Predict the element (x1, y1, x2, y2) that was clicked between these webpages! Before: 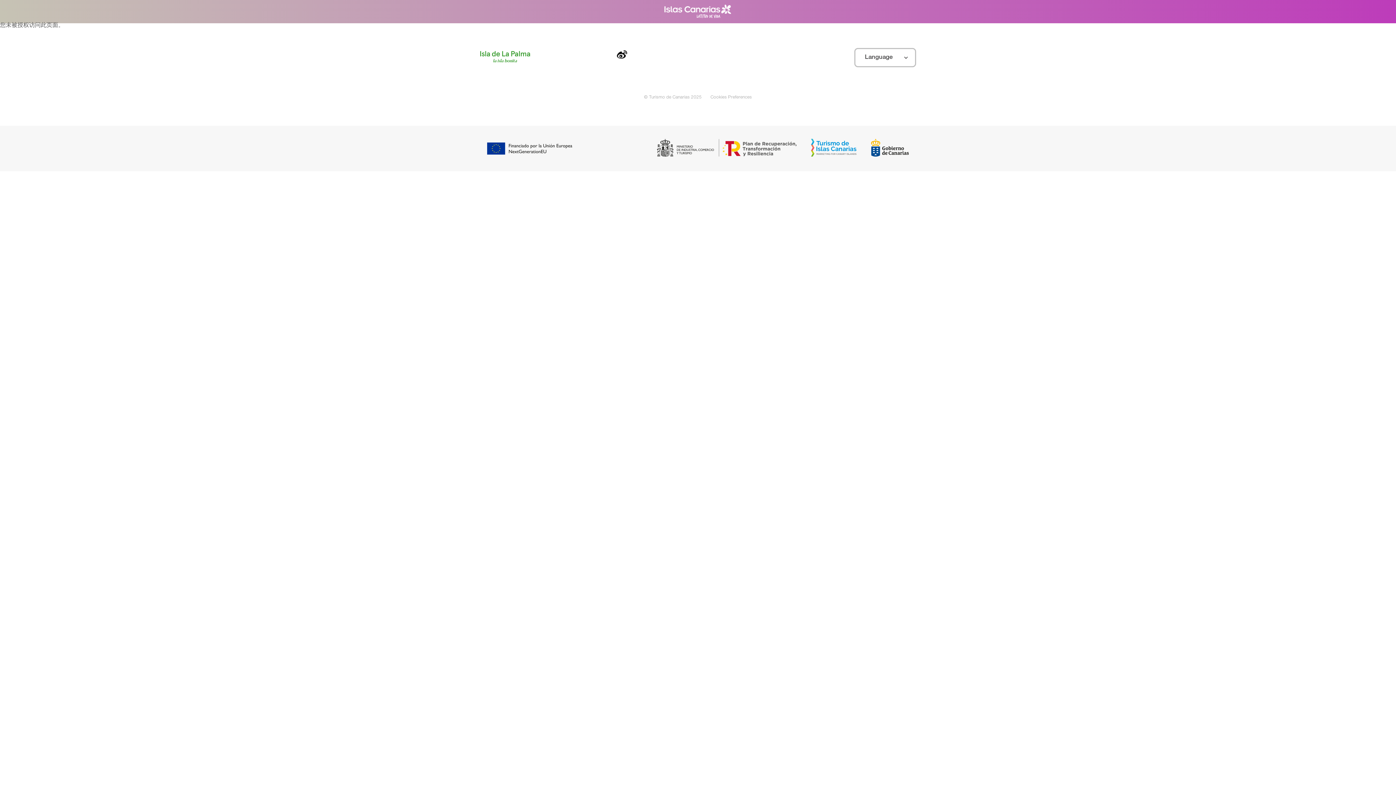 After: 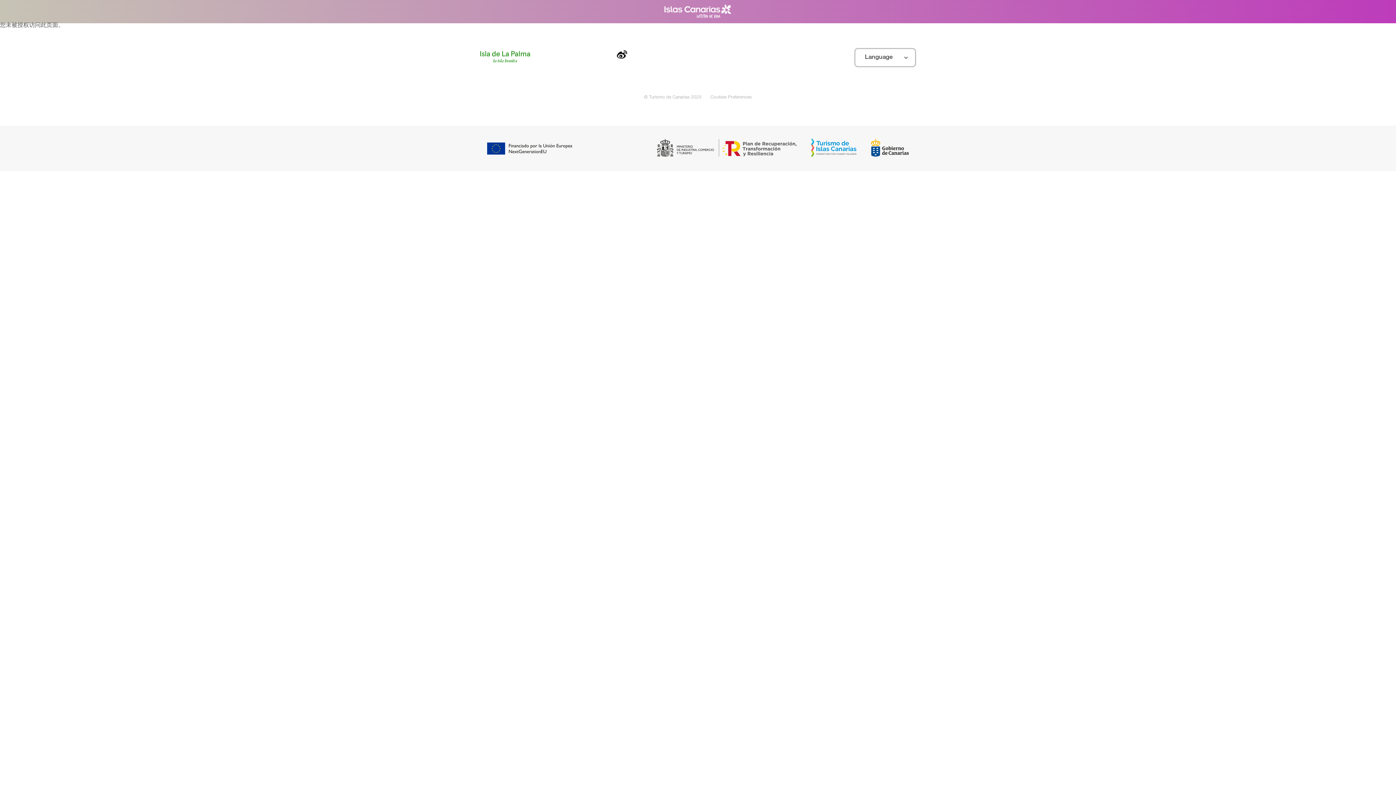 Action: bbox: (871, 138, 909, 158)